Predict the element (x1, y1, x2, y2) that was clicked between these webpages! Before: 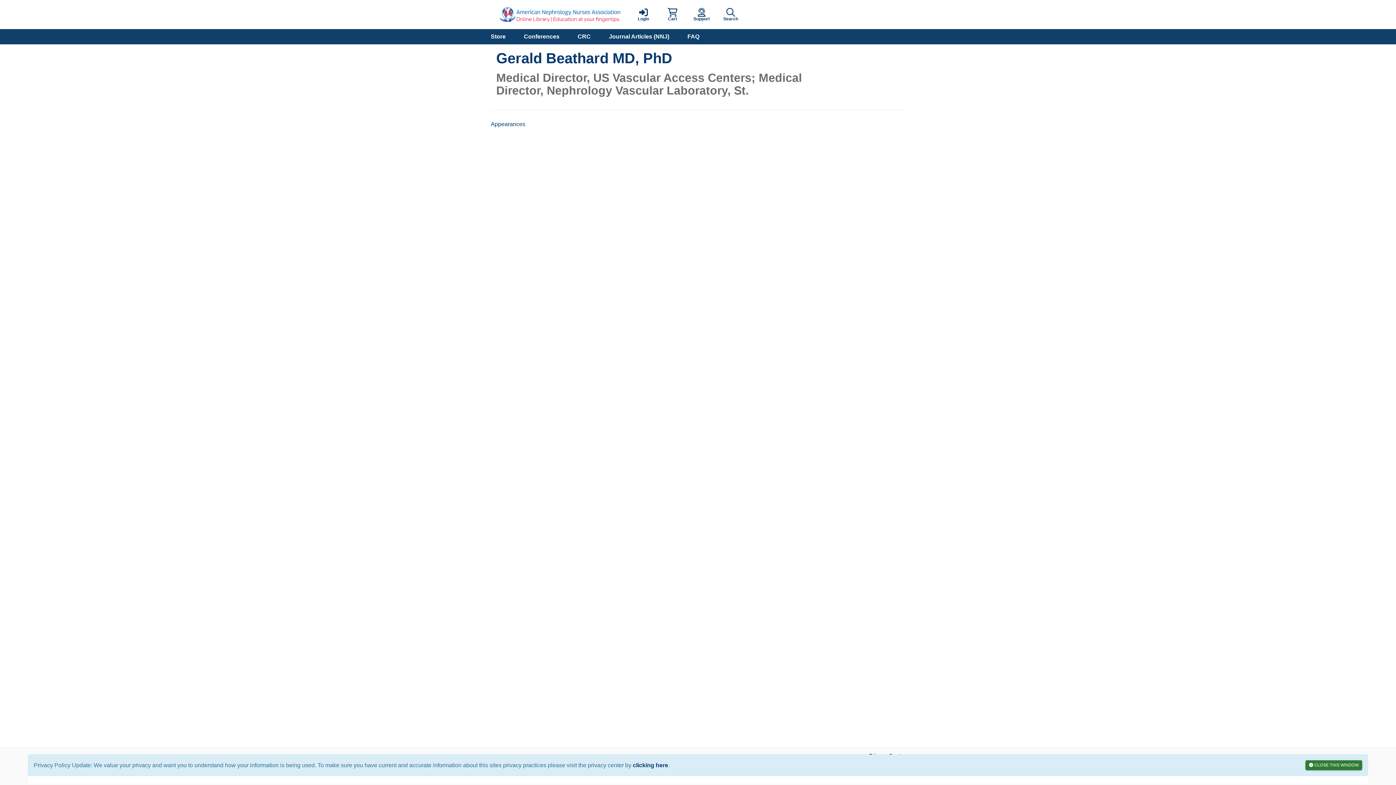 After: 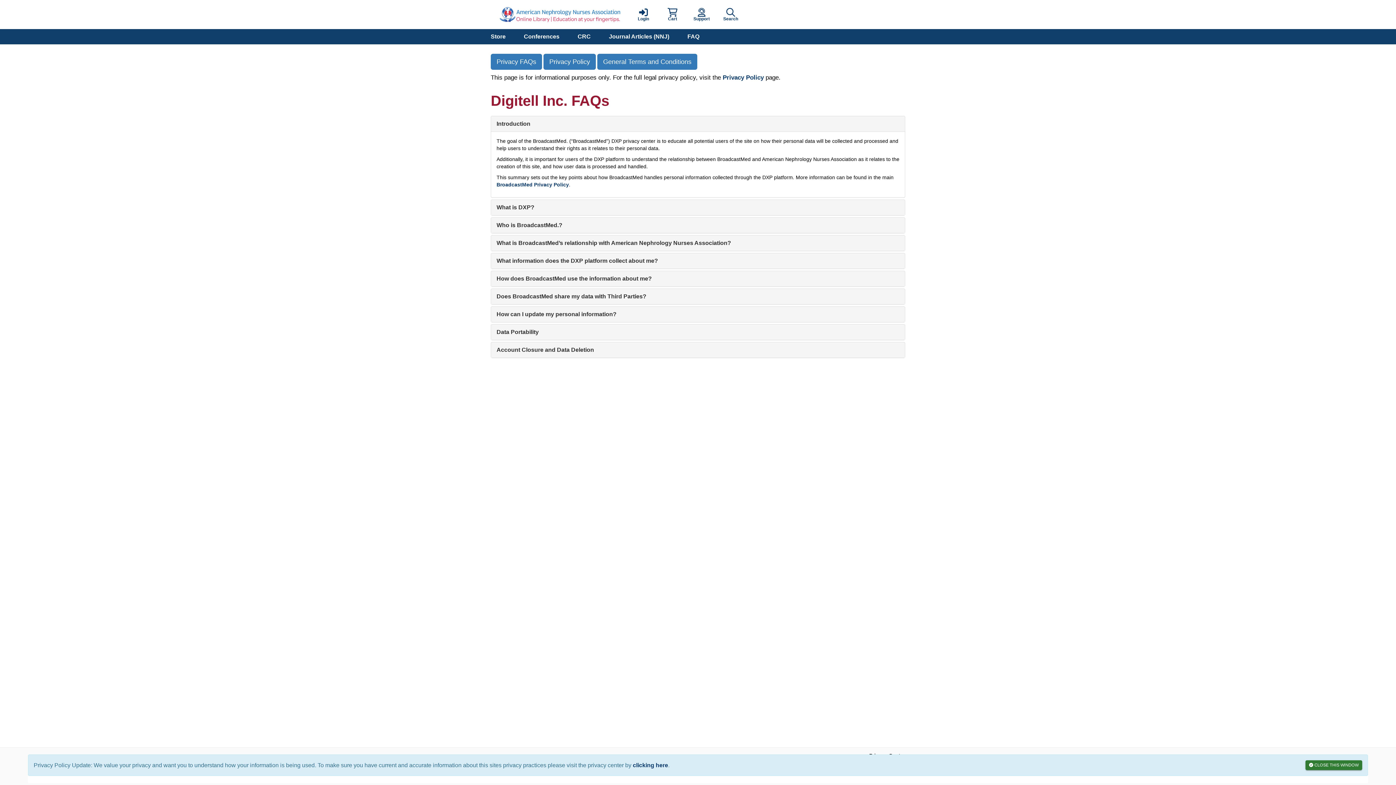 Action: bbox: (633, 762, 668, 768) label: clicking here